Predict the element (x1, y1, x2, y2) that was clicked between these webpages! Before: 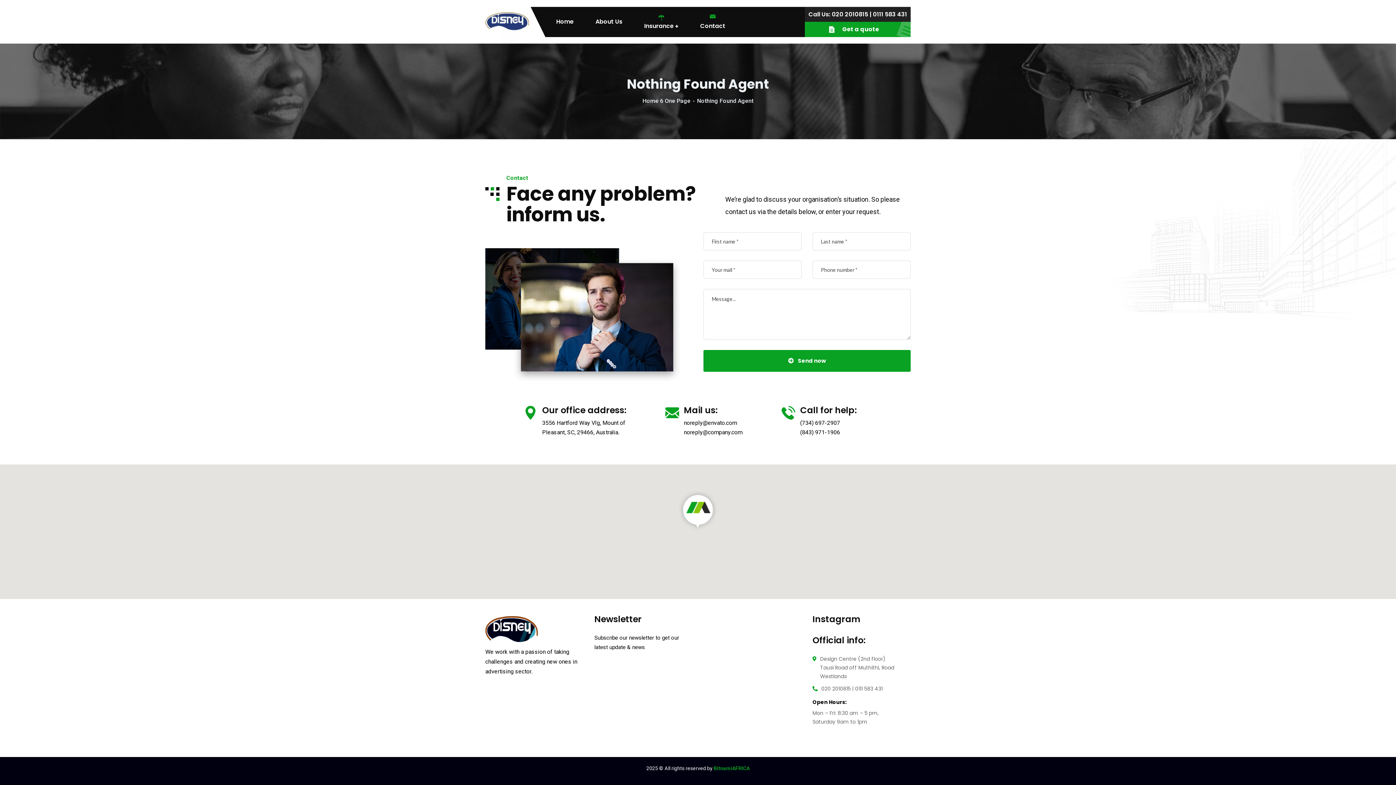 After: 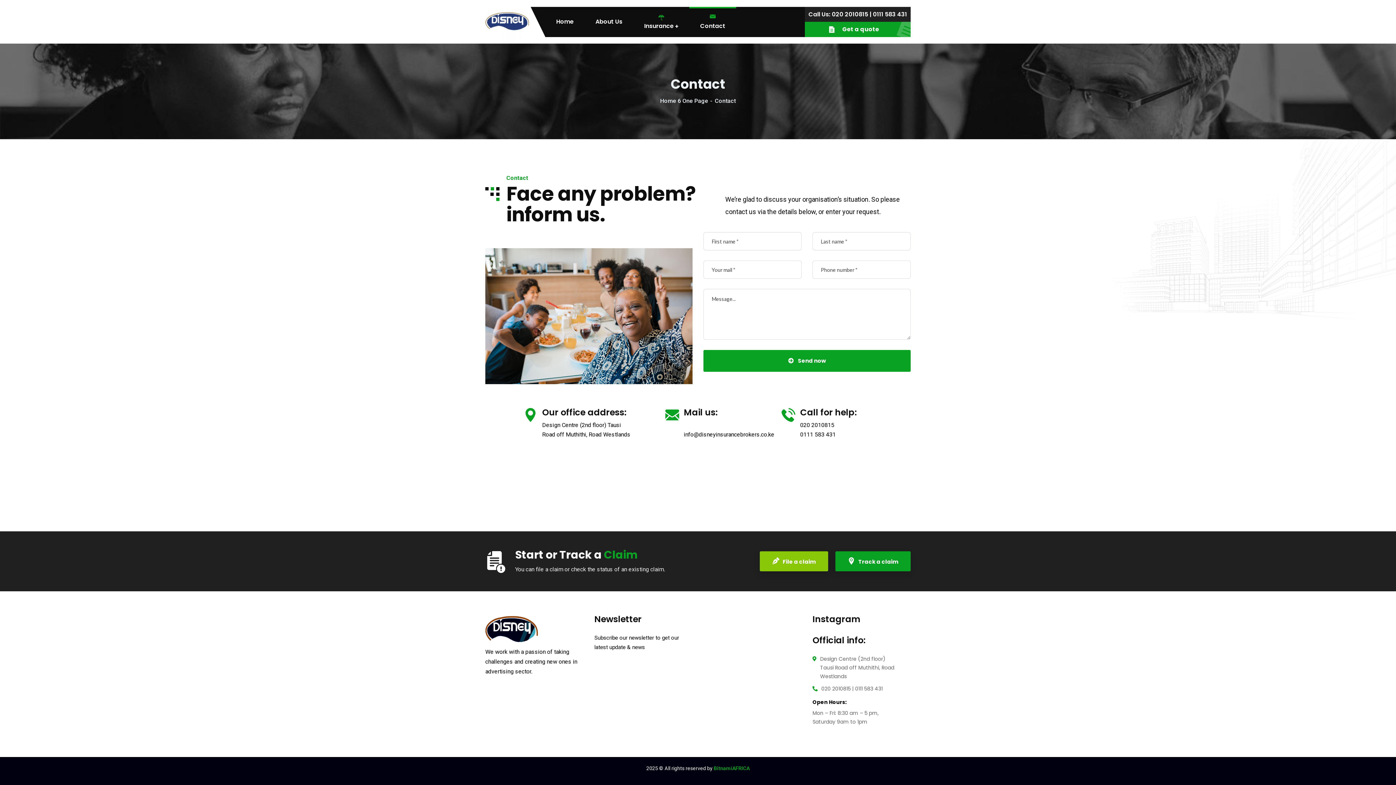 Action: bbox: (805, 21, 910, 36) label: Get a quote